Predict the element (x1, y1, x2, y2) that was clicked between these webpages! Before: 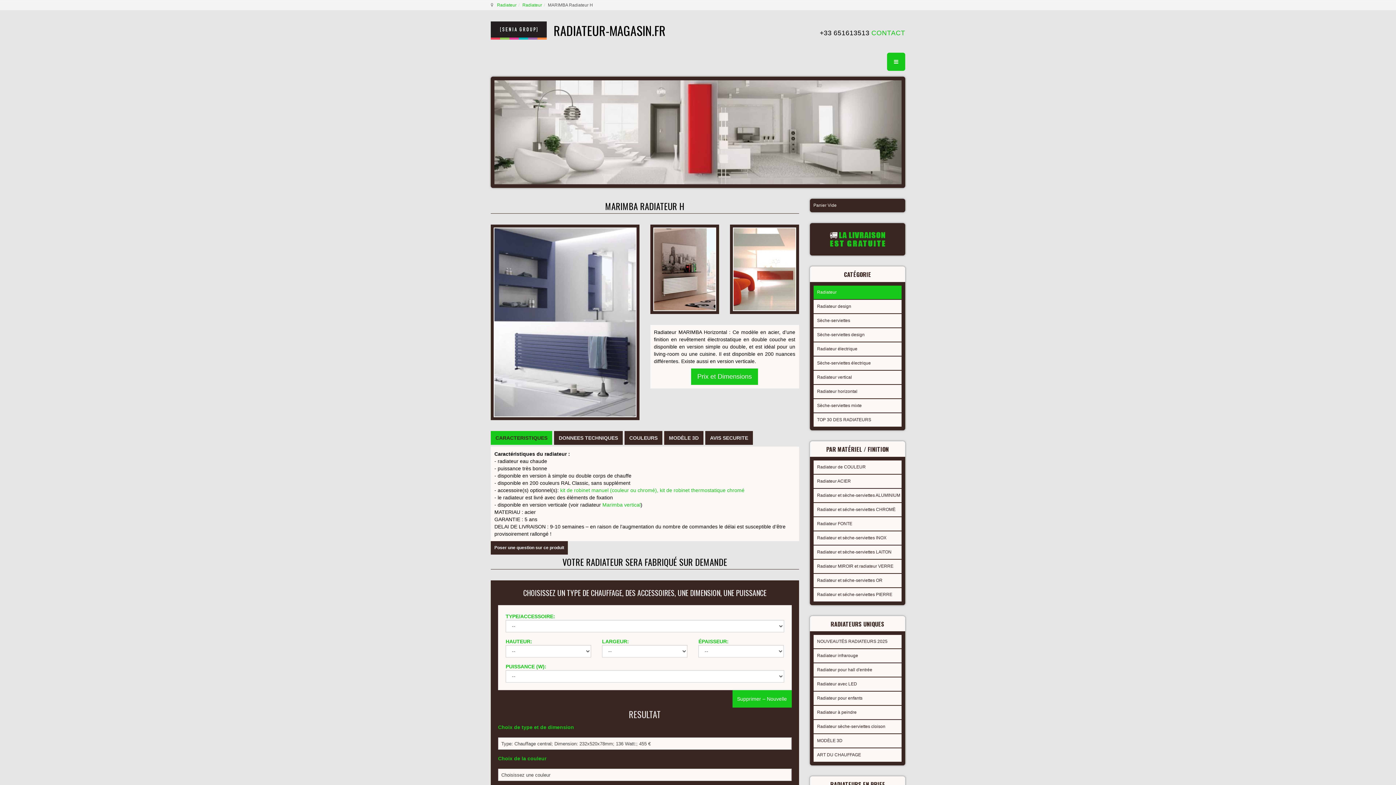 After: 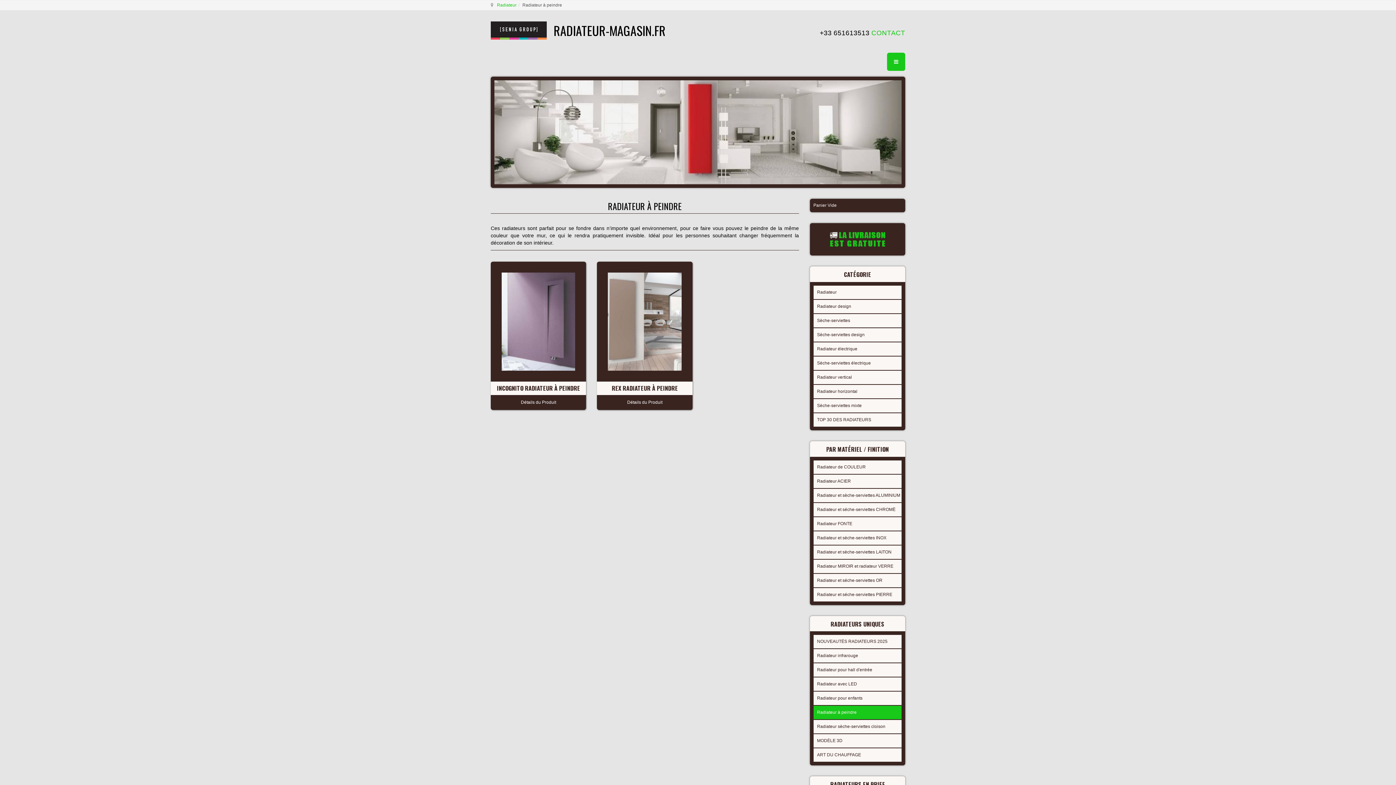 Action: label: Radiateur à peindre bbox: (813, 706, 901, 719)